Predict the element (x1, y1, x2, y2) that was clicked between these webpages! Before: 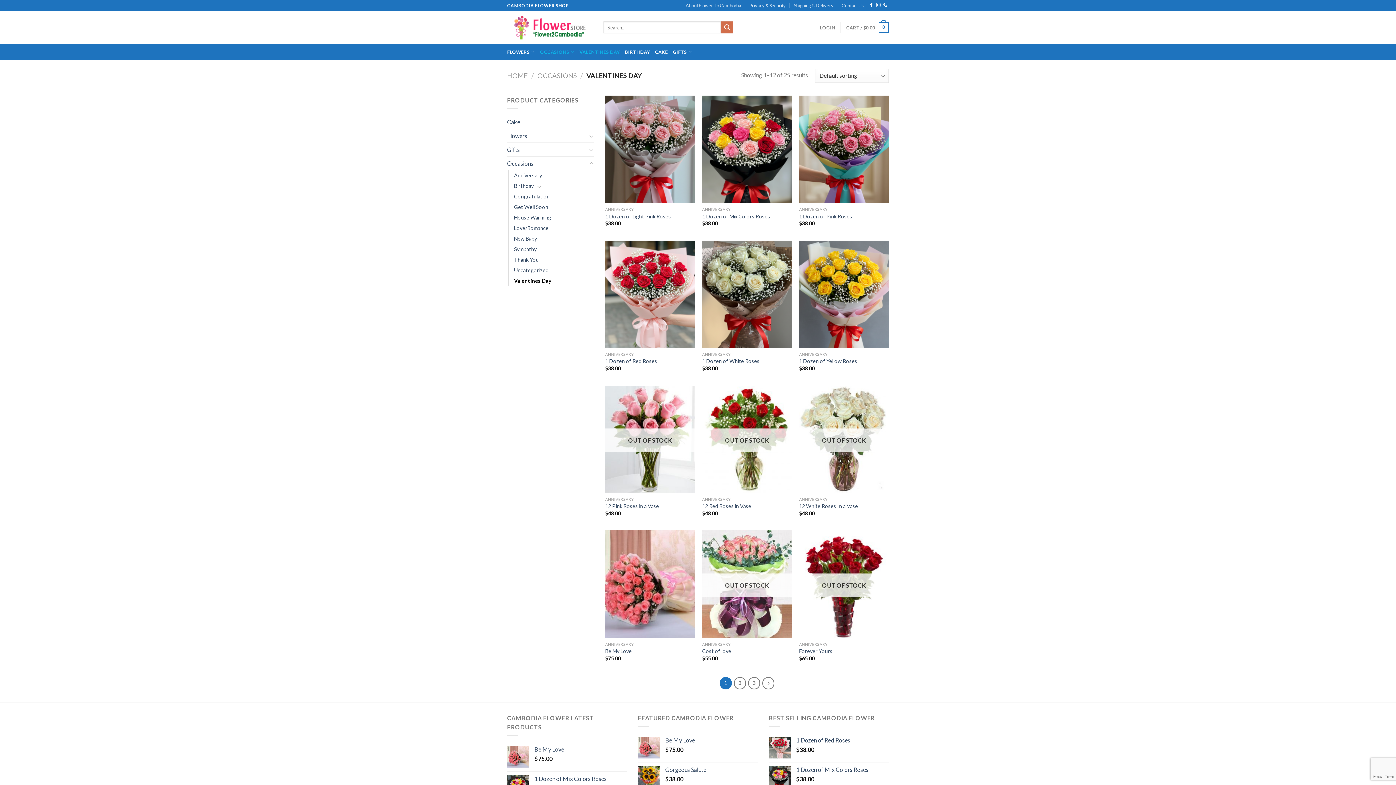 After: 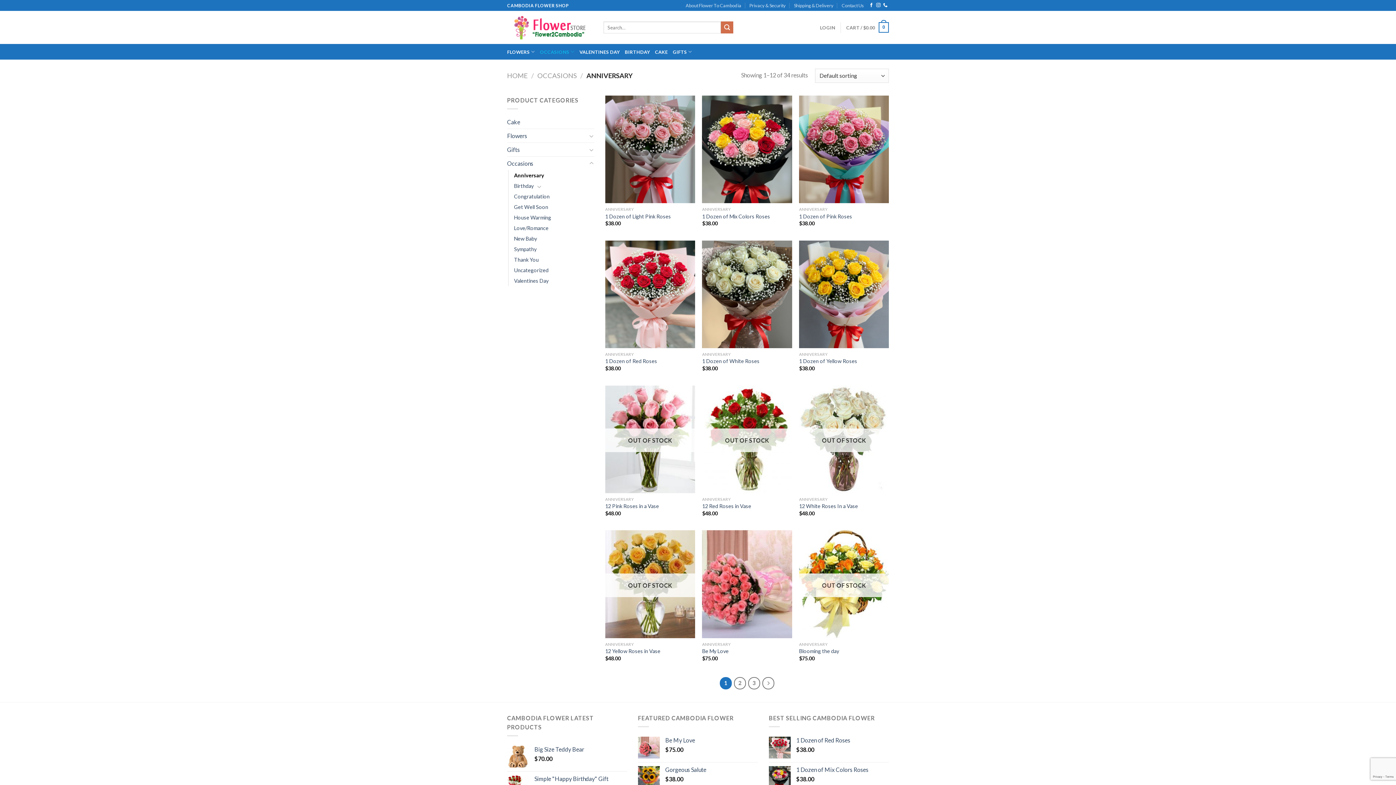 Action: bbox: (514, 170, 542, 180) label: Anniversary